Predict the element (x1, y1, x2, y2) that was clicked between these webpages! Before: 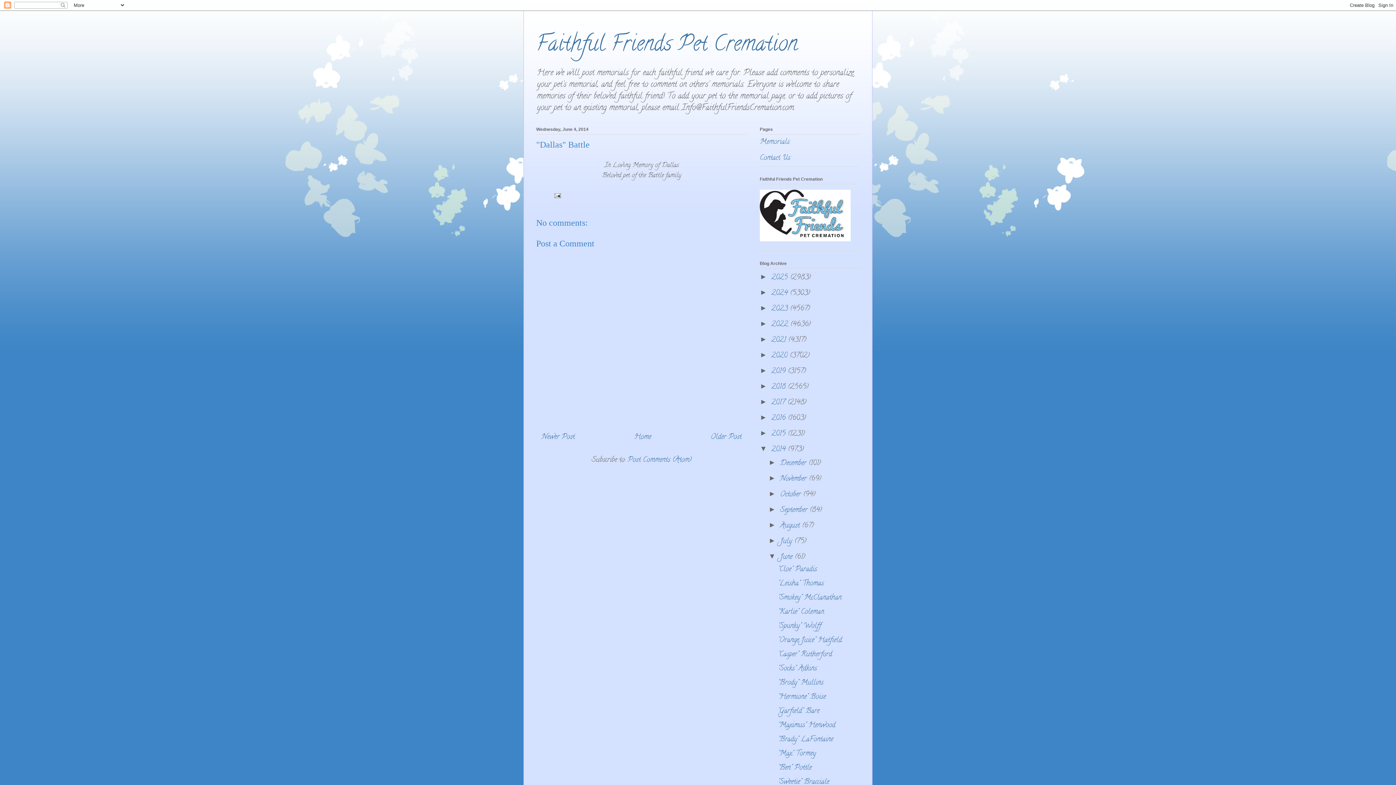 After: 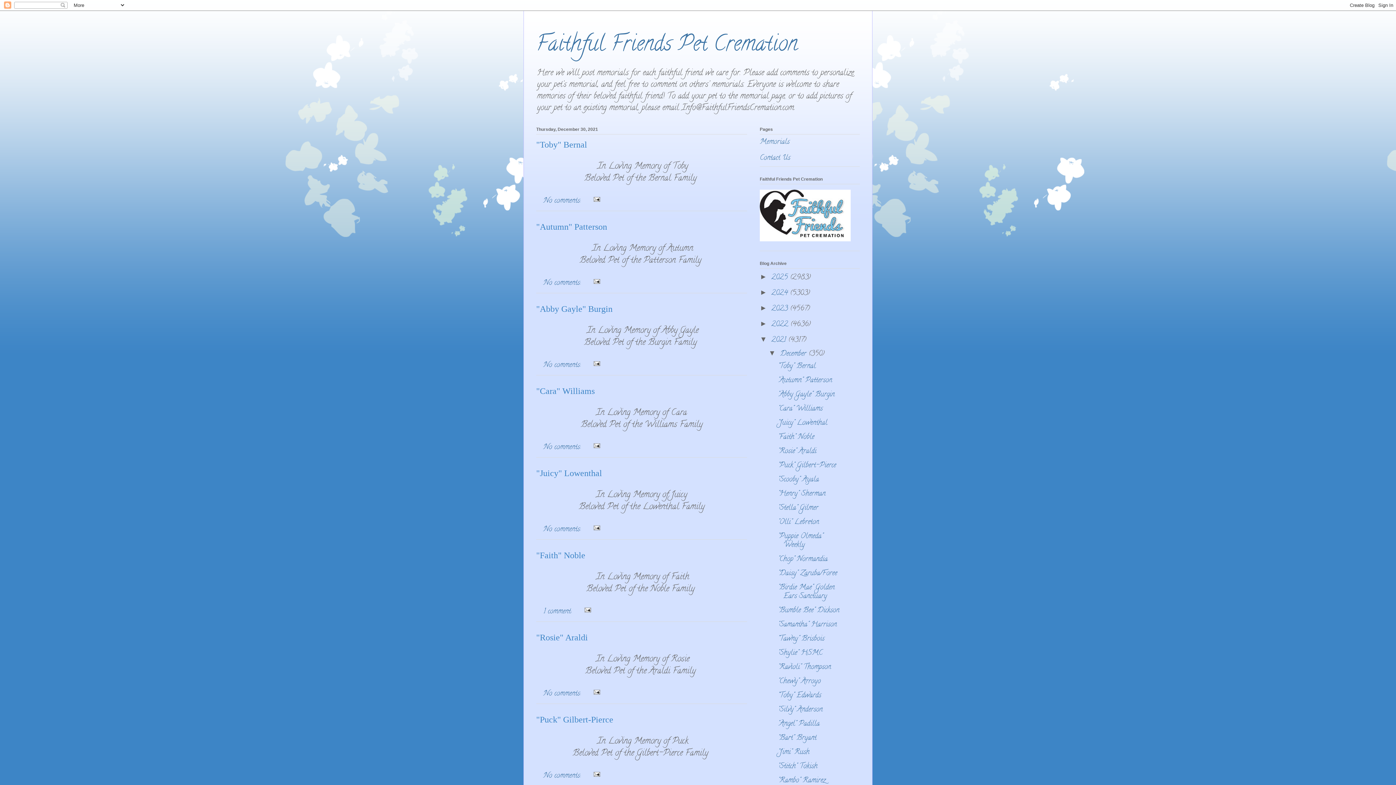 Action: label: 2021  bbox: (771, 334, 788, 346)